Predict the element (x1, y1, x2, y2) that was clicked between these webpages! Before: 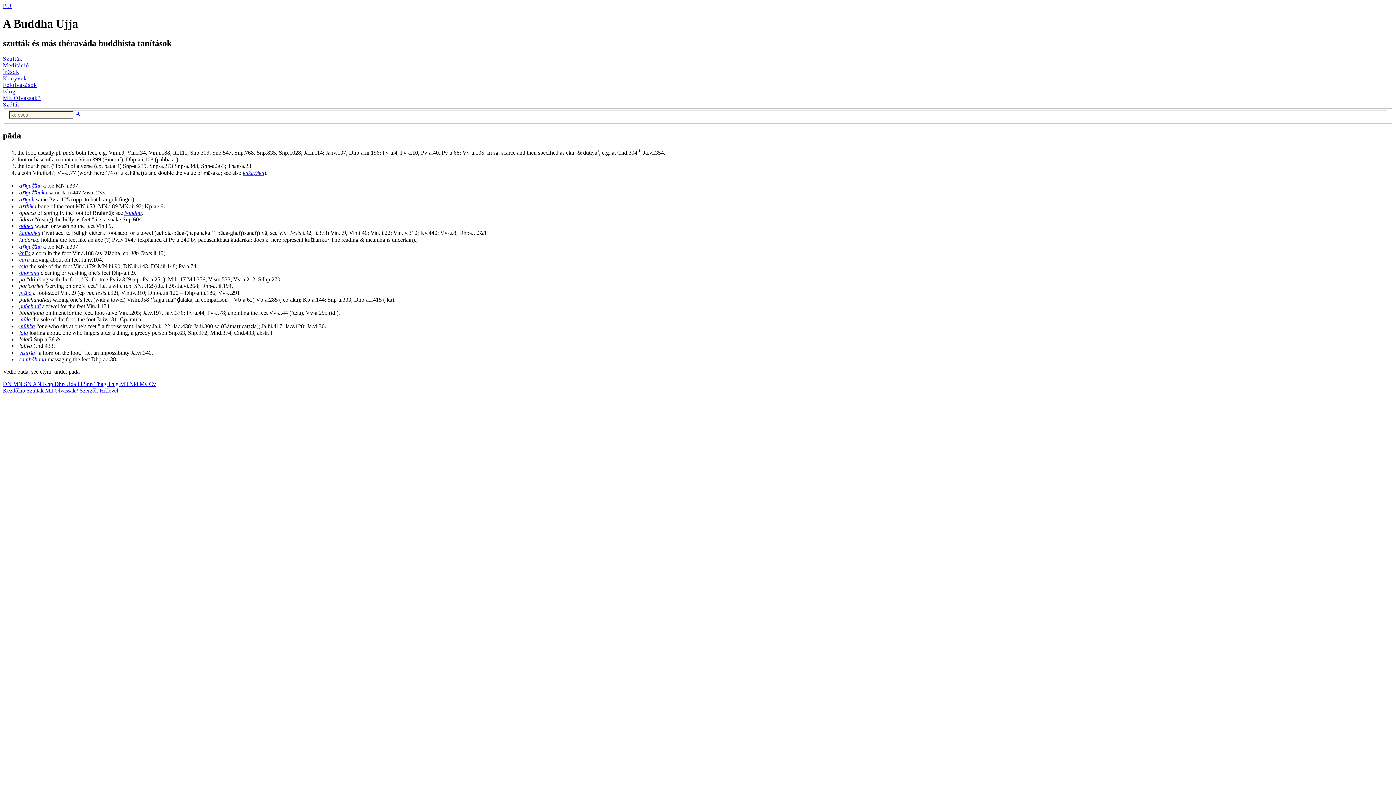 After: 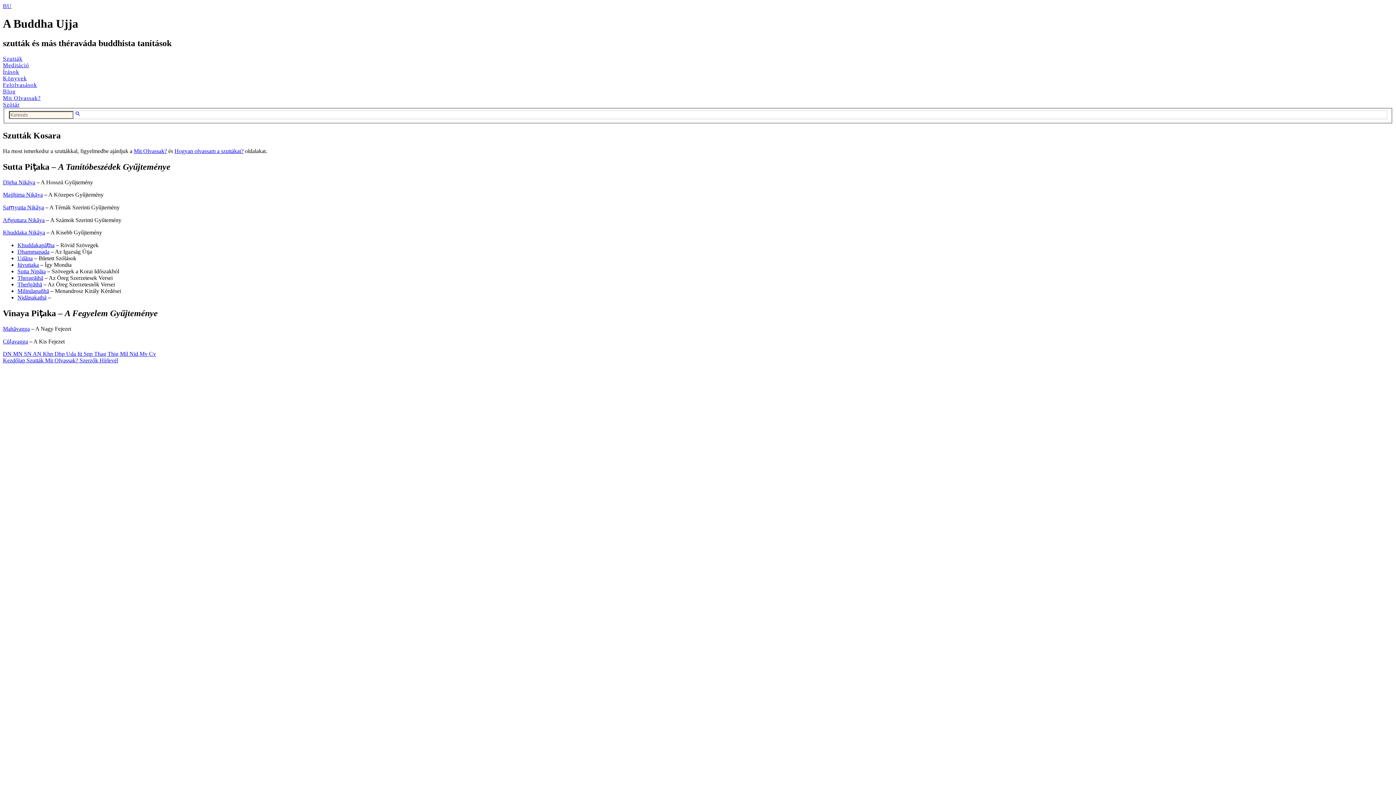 Action: bbox: (26, 387, 45, 393) label: Szutták 